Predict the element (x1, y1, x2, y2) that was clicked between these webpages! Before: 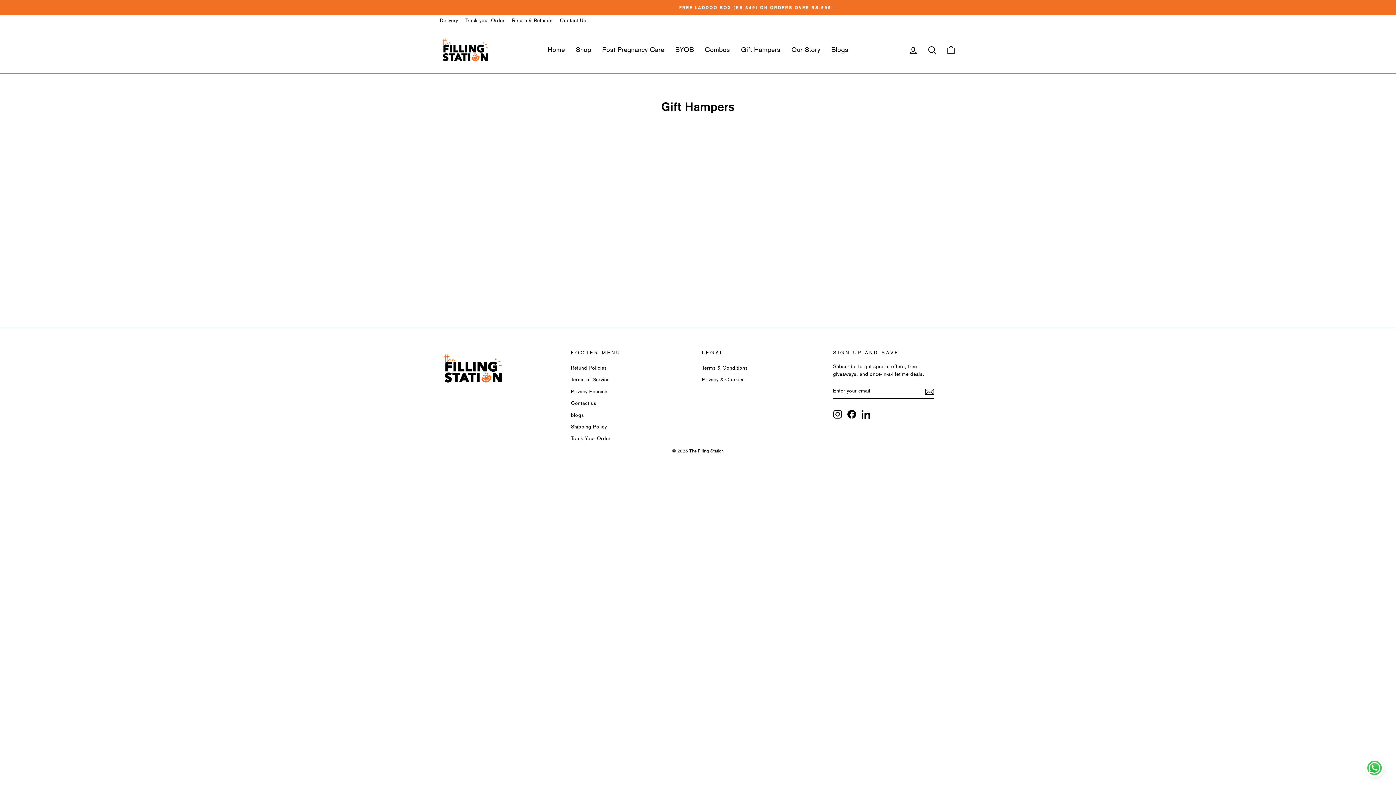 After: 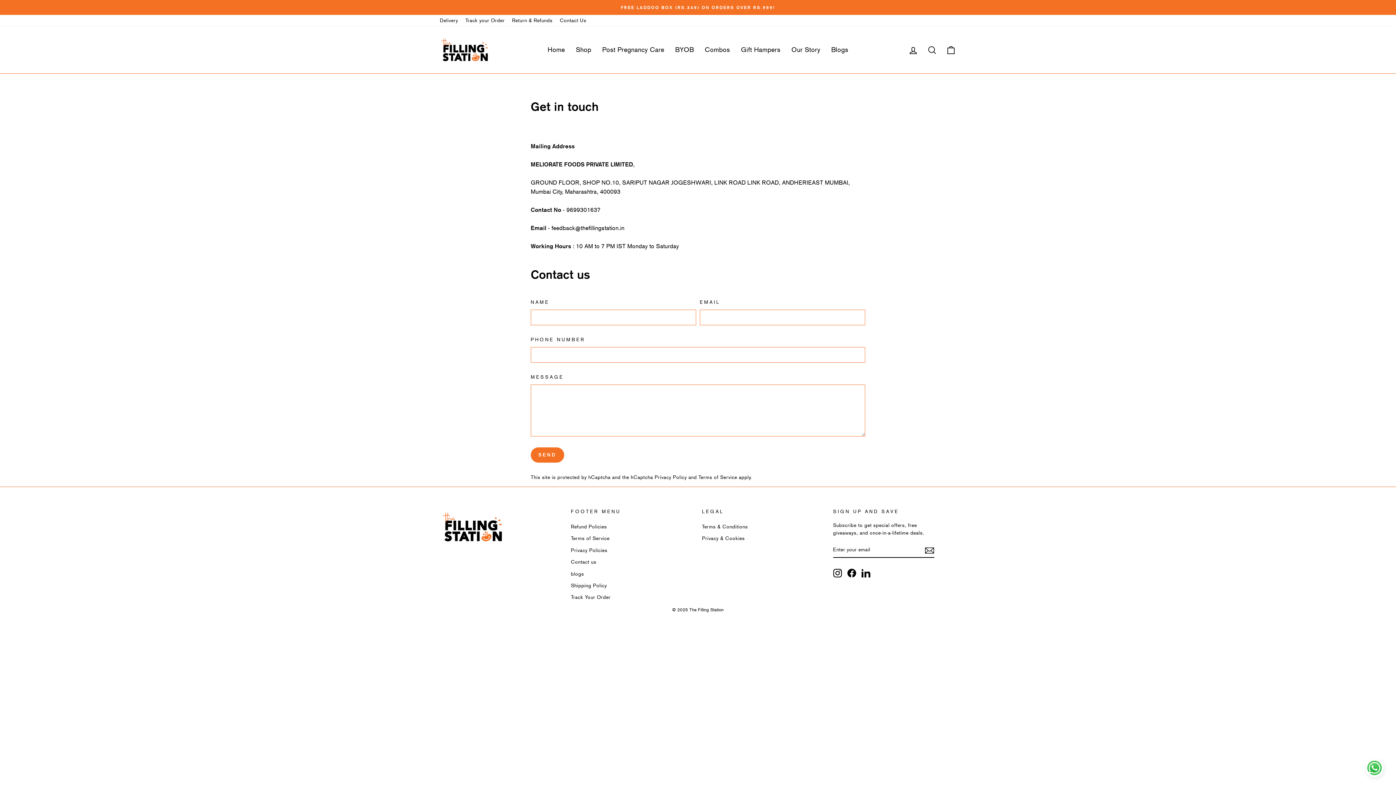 Action: bbox: (571, 398, 596, 408) label: Contact us